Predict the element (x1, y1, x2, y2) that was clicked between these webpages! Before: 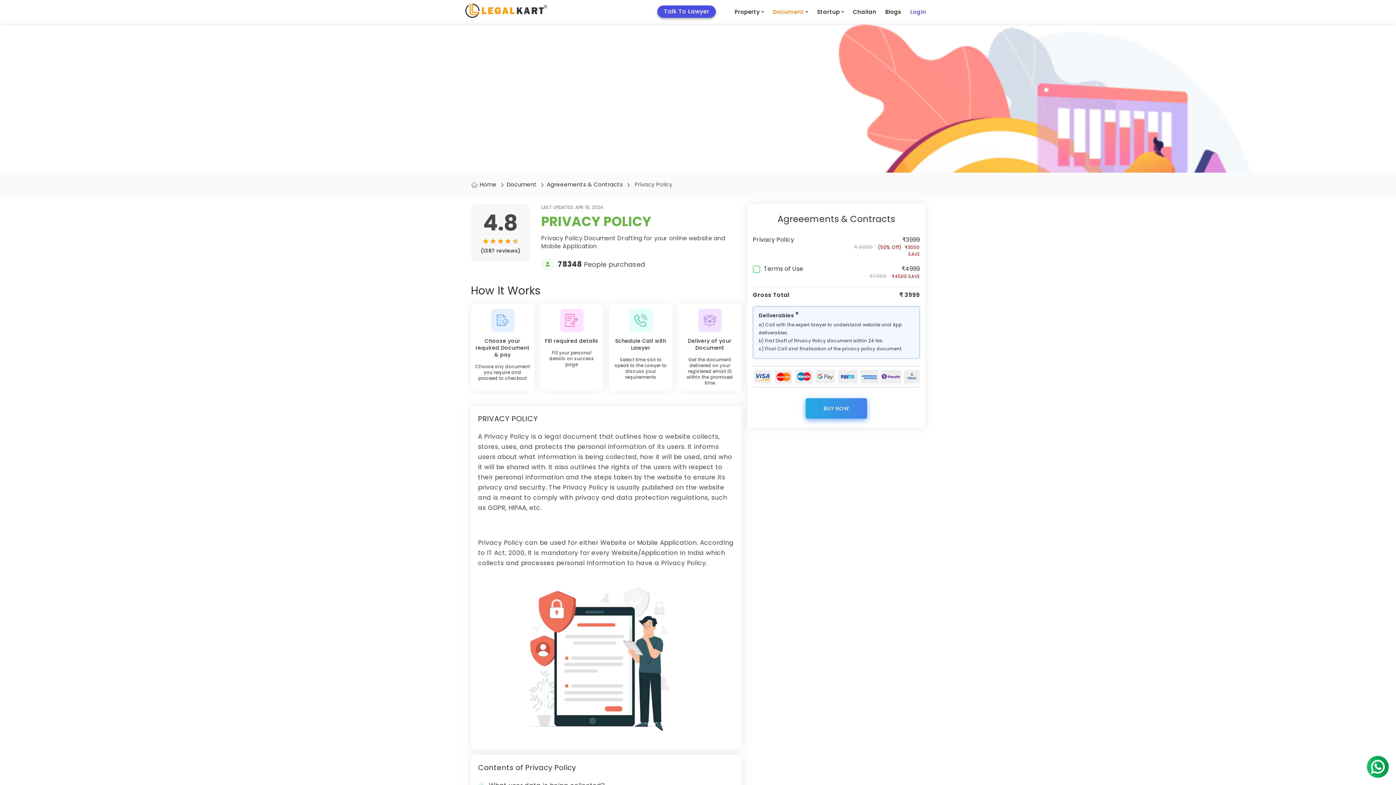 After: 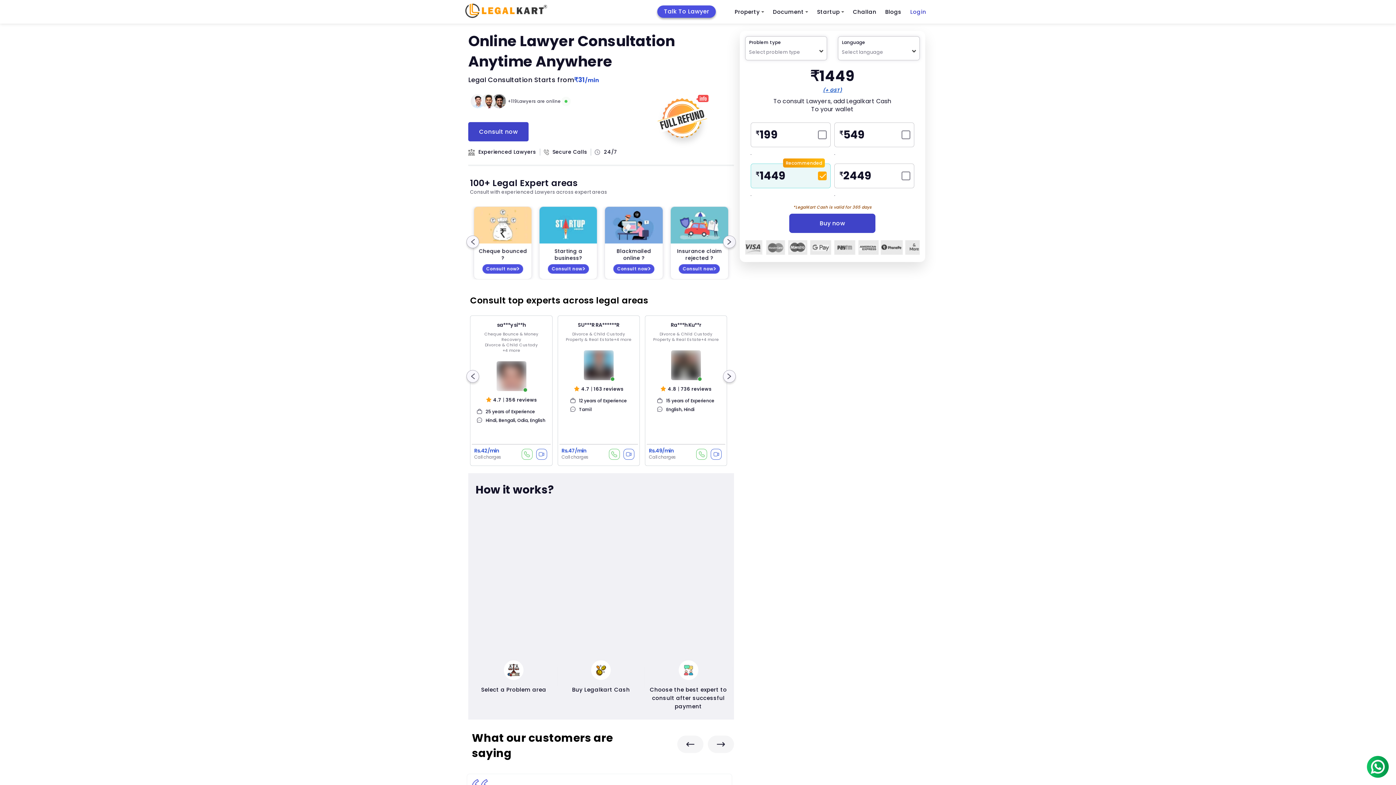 Action: label: Talk To Lawyer bbox: (657, 5, 715, 17)